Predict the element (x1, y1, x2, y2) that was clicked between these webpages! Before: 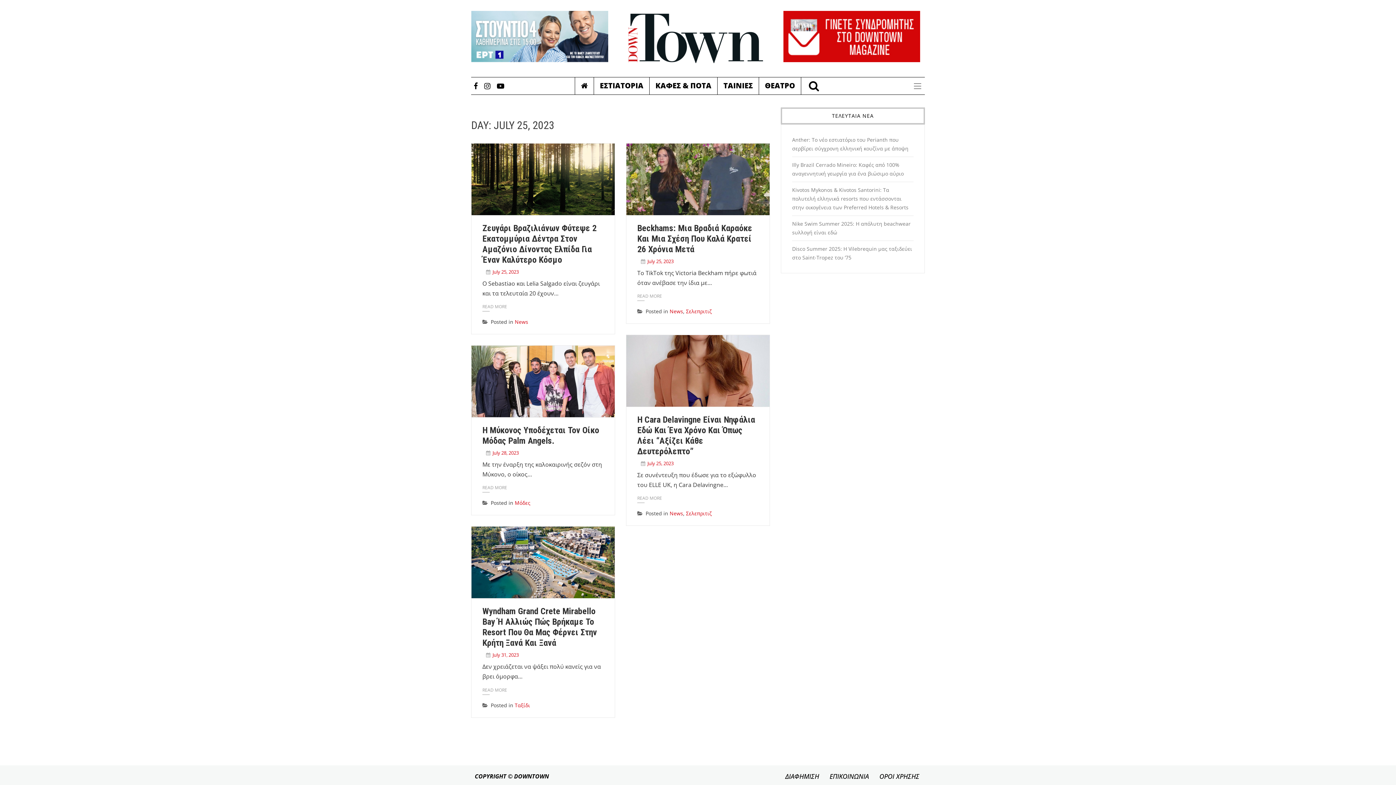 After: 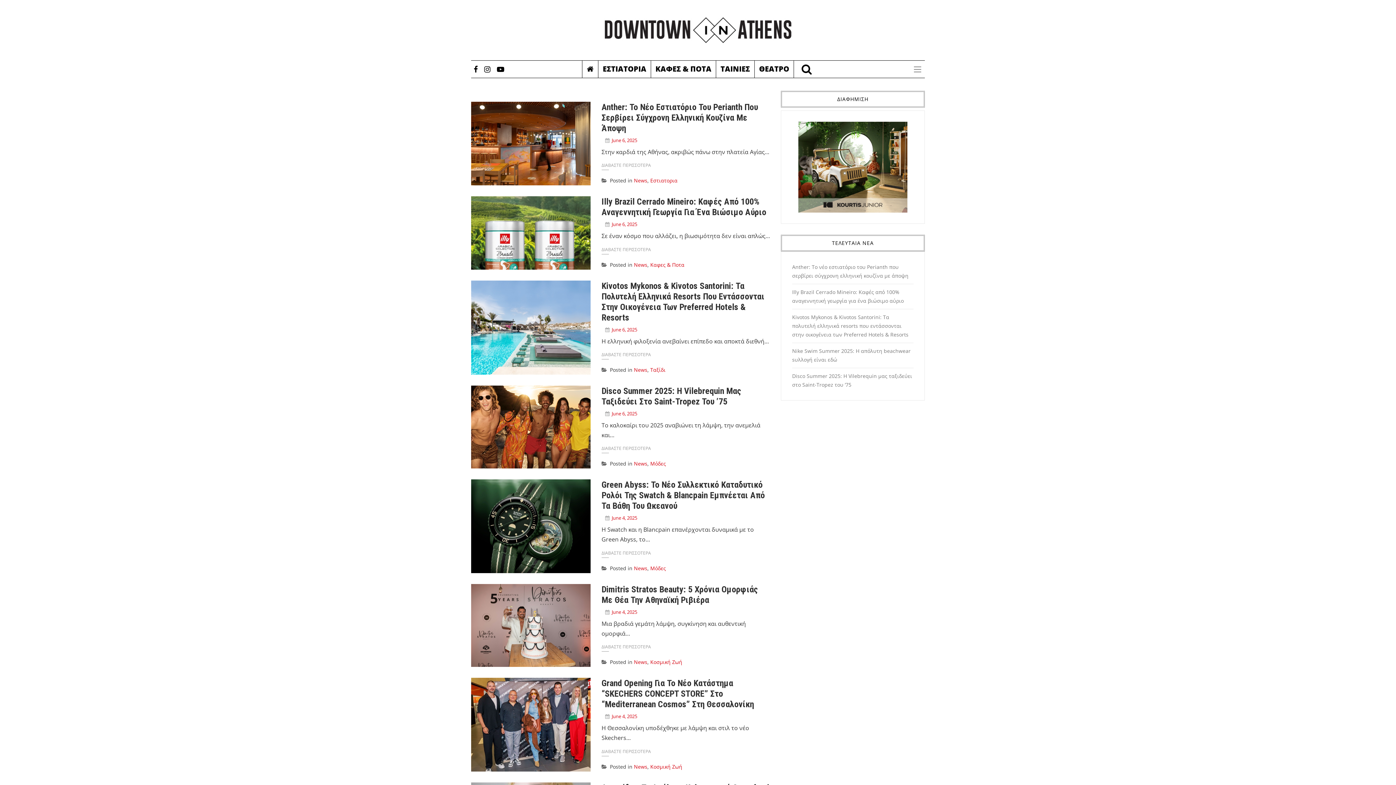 Action: label: News bbox: (669, 306, 683, 316)